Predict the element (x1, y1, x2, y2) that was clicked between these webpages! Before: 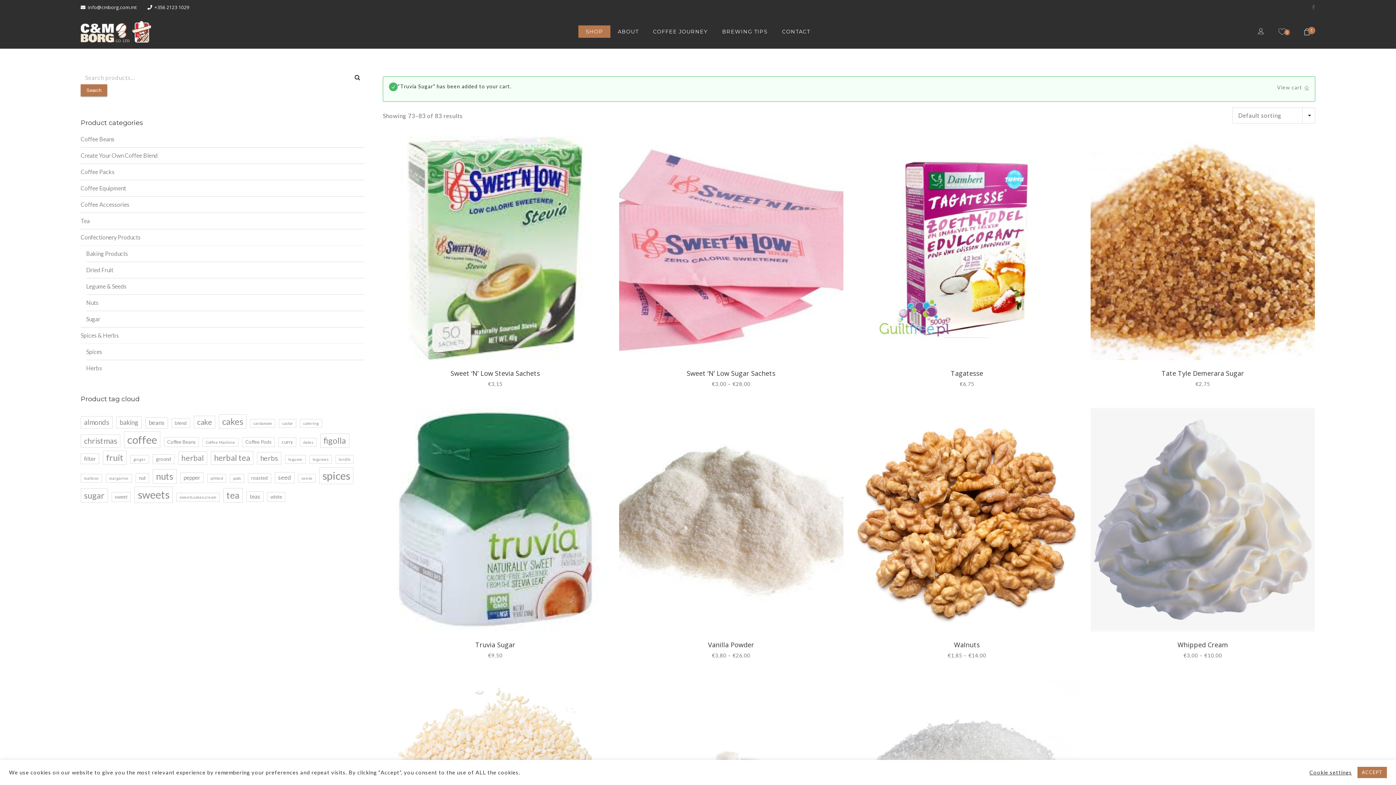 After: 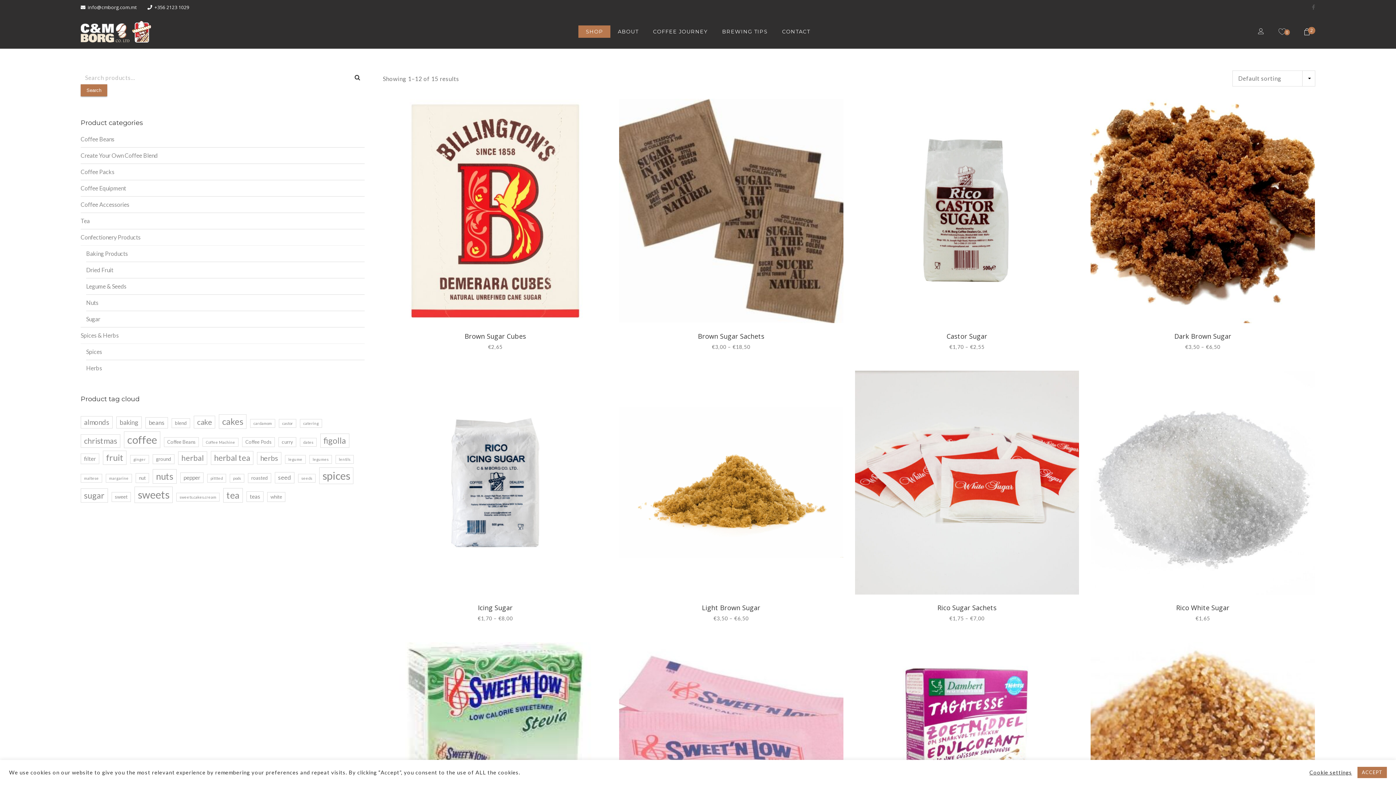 Action: bbox: (86, 314, 100, 323) label: Sugar